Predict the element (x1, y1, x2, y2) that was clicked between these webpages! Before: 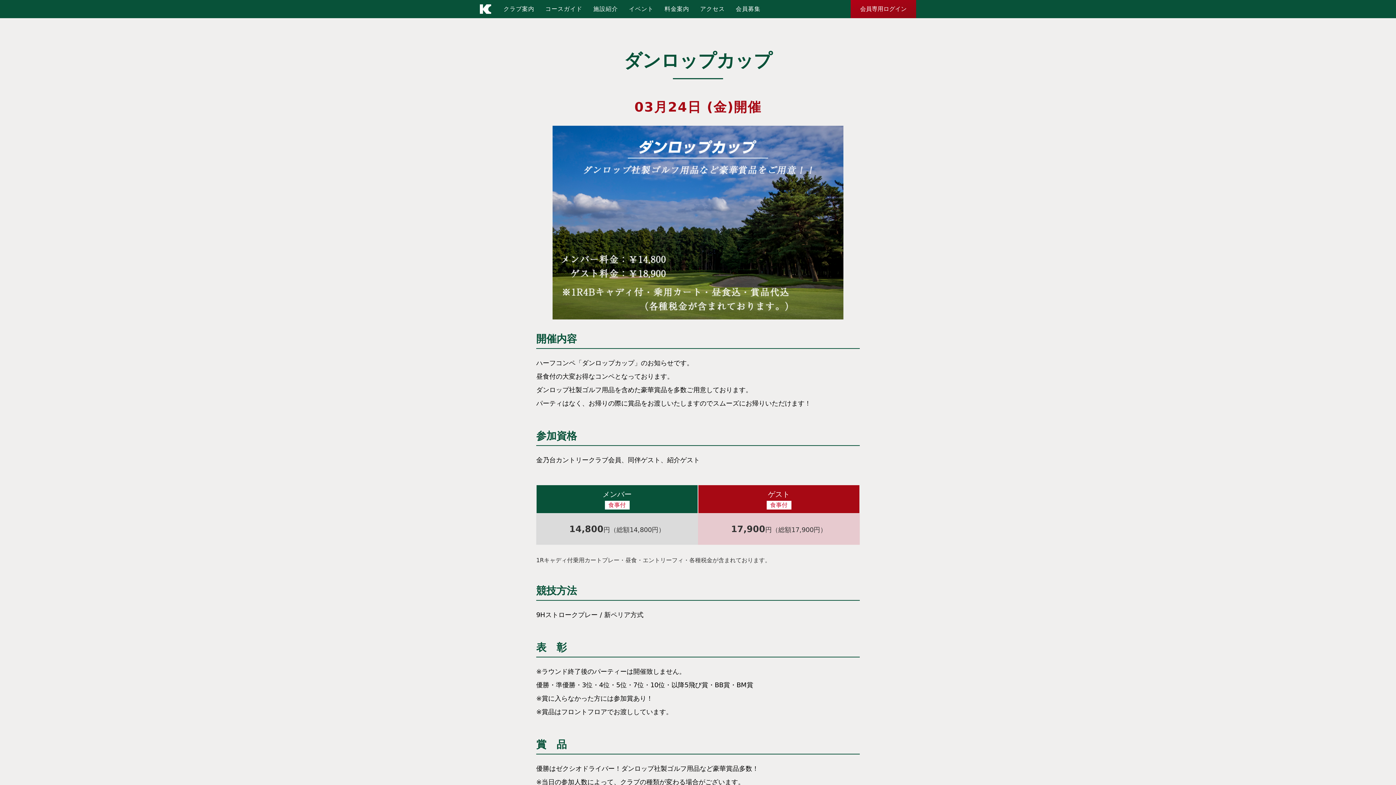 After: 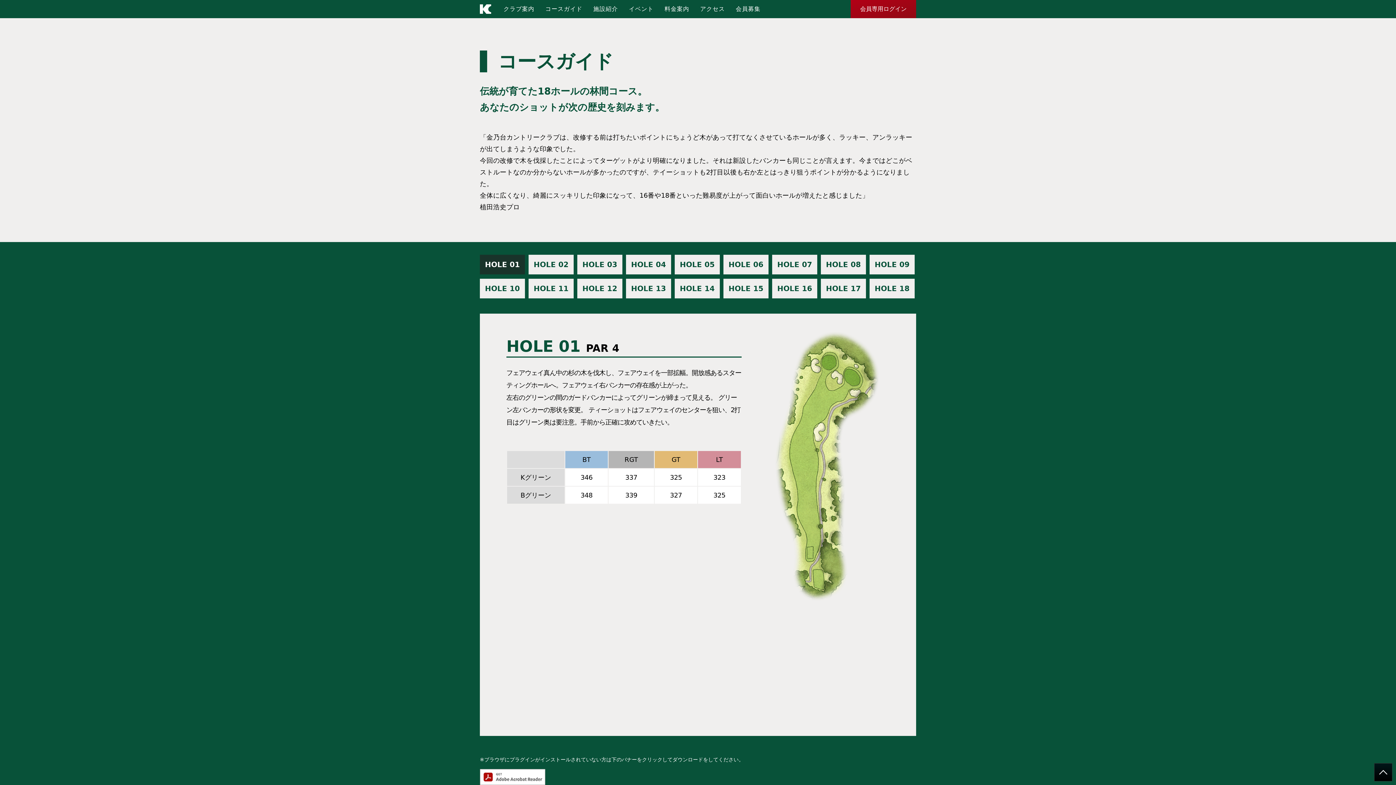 Action: bbox: (545, 0, 582, 18) label: コースガイド